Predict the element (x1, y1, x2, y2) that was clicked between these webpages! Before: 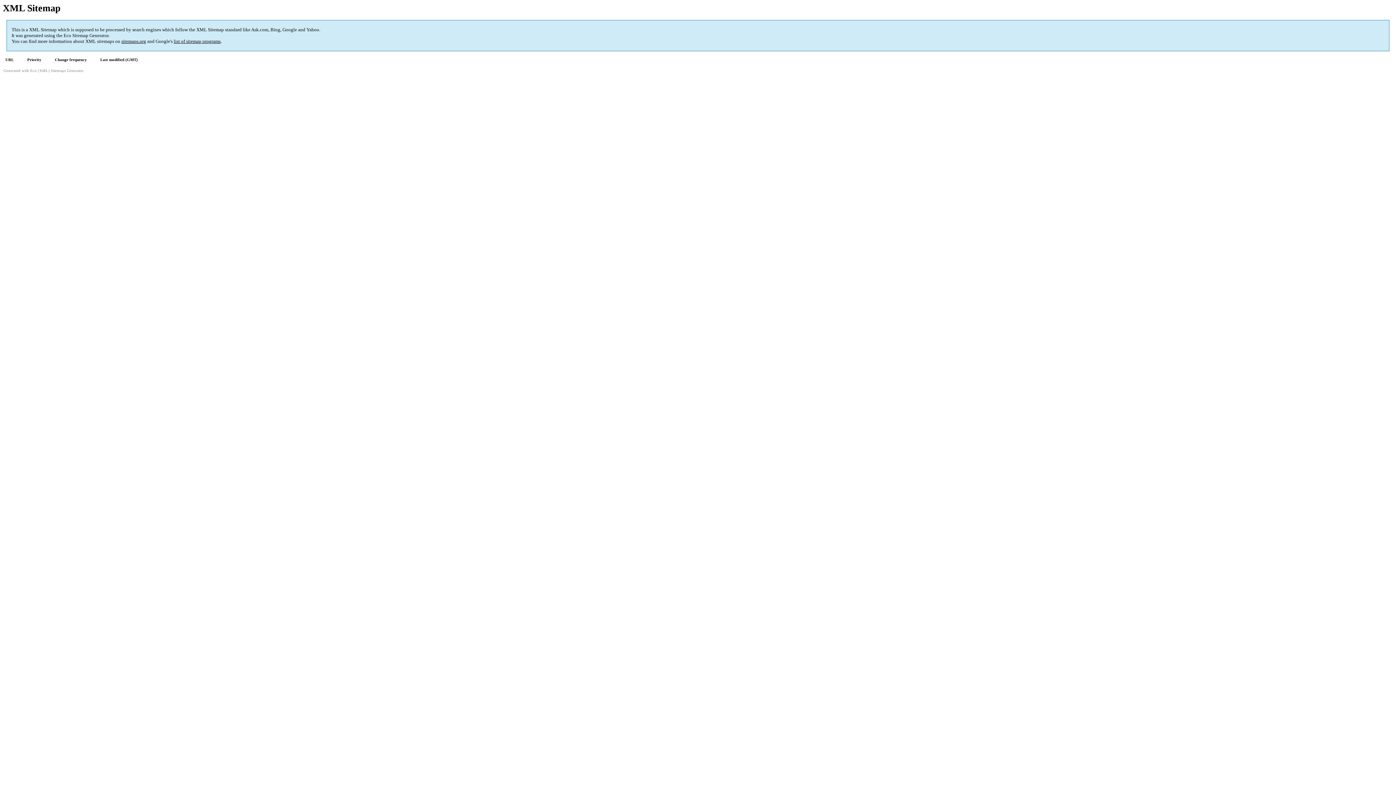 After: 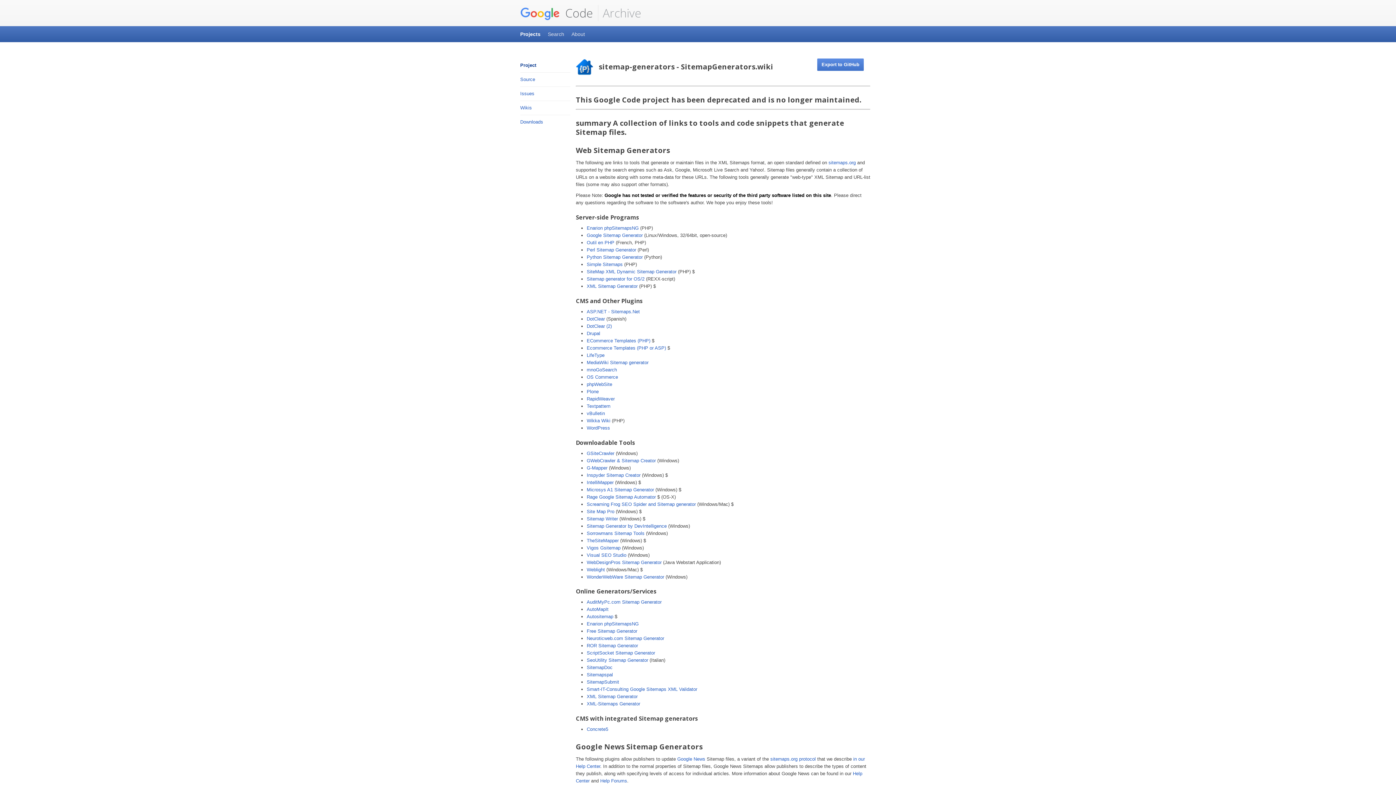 Action: label: list of sitemap programs bbox: (173, 38, 220, 44)